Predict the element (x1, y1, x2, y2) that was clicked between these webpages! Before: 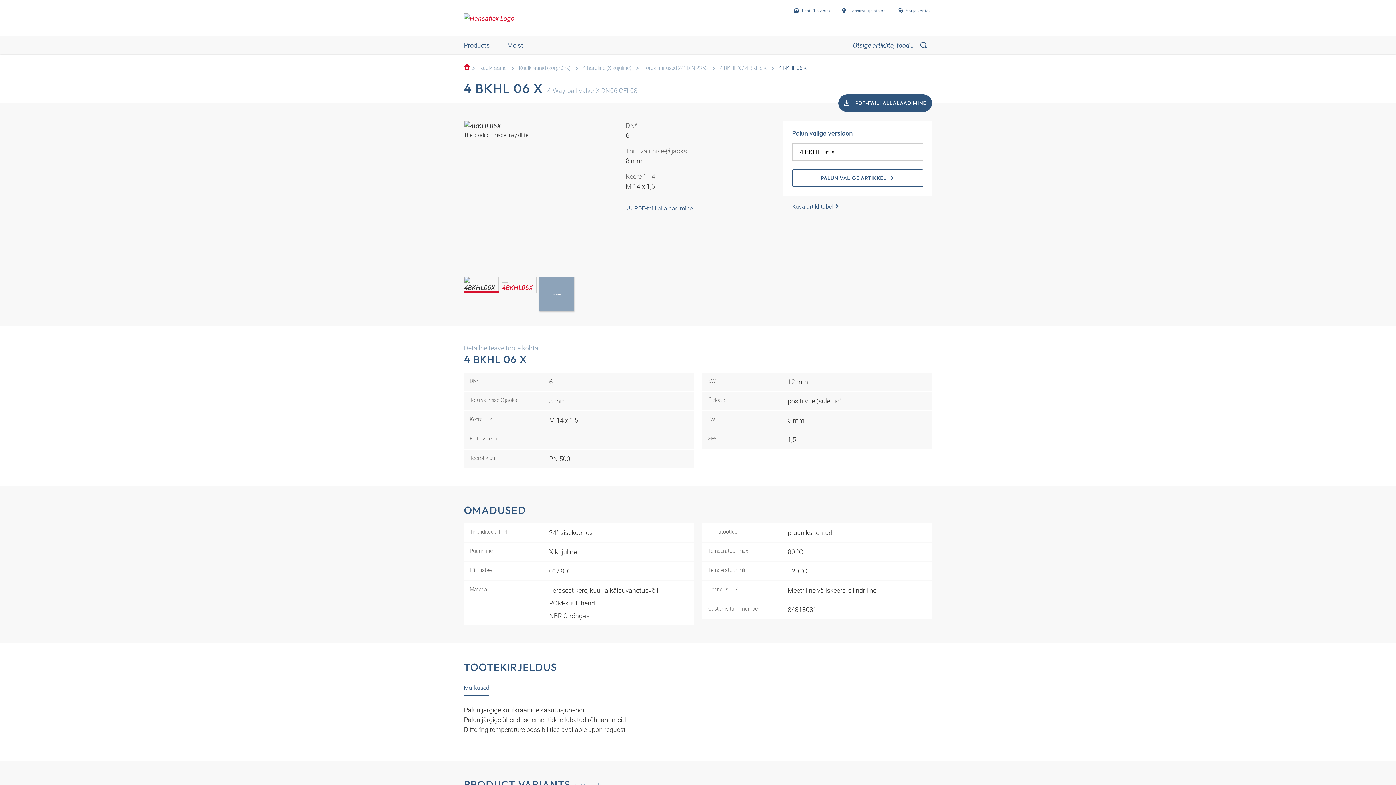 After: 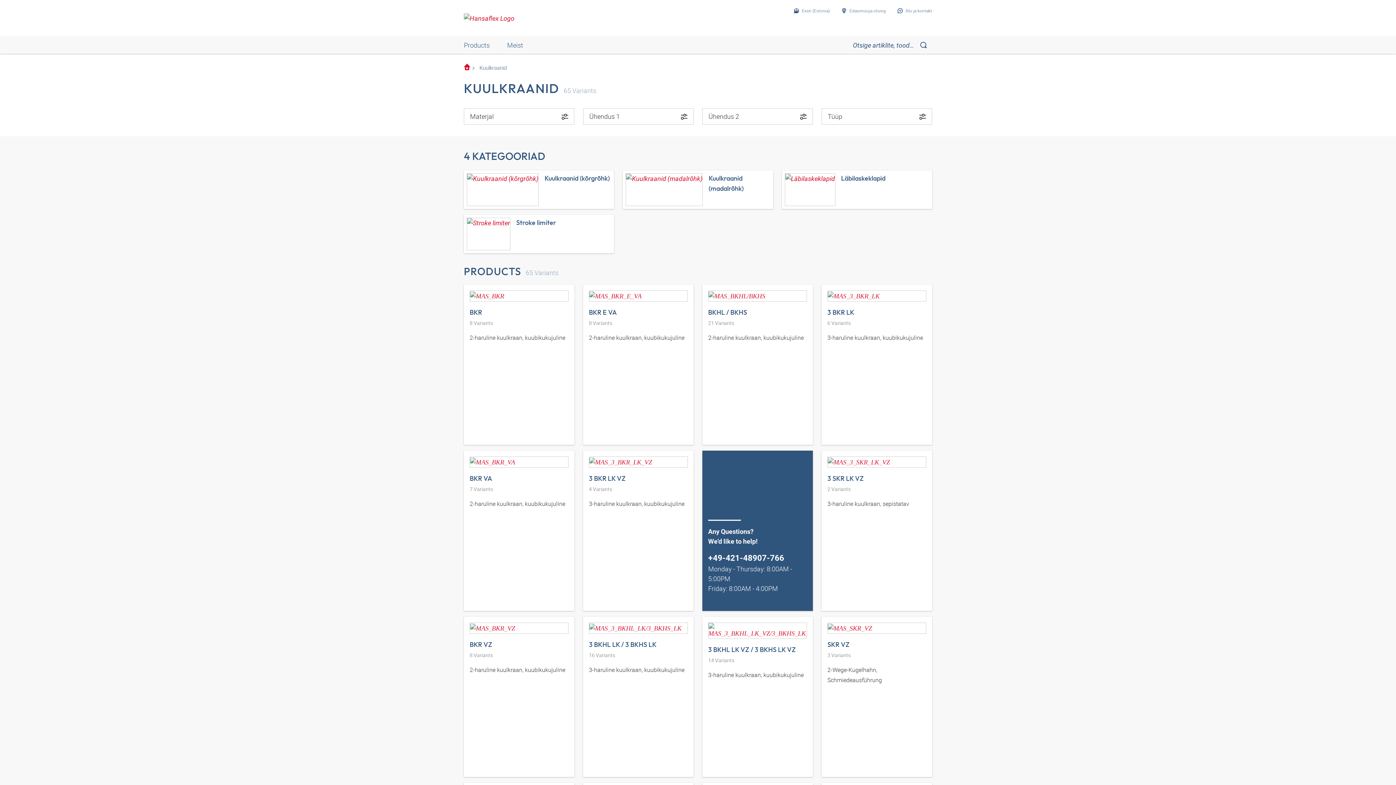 Action: bbox: (476, 64, 509, 71) label: Kuulkraanid